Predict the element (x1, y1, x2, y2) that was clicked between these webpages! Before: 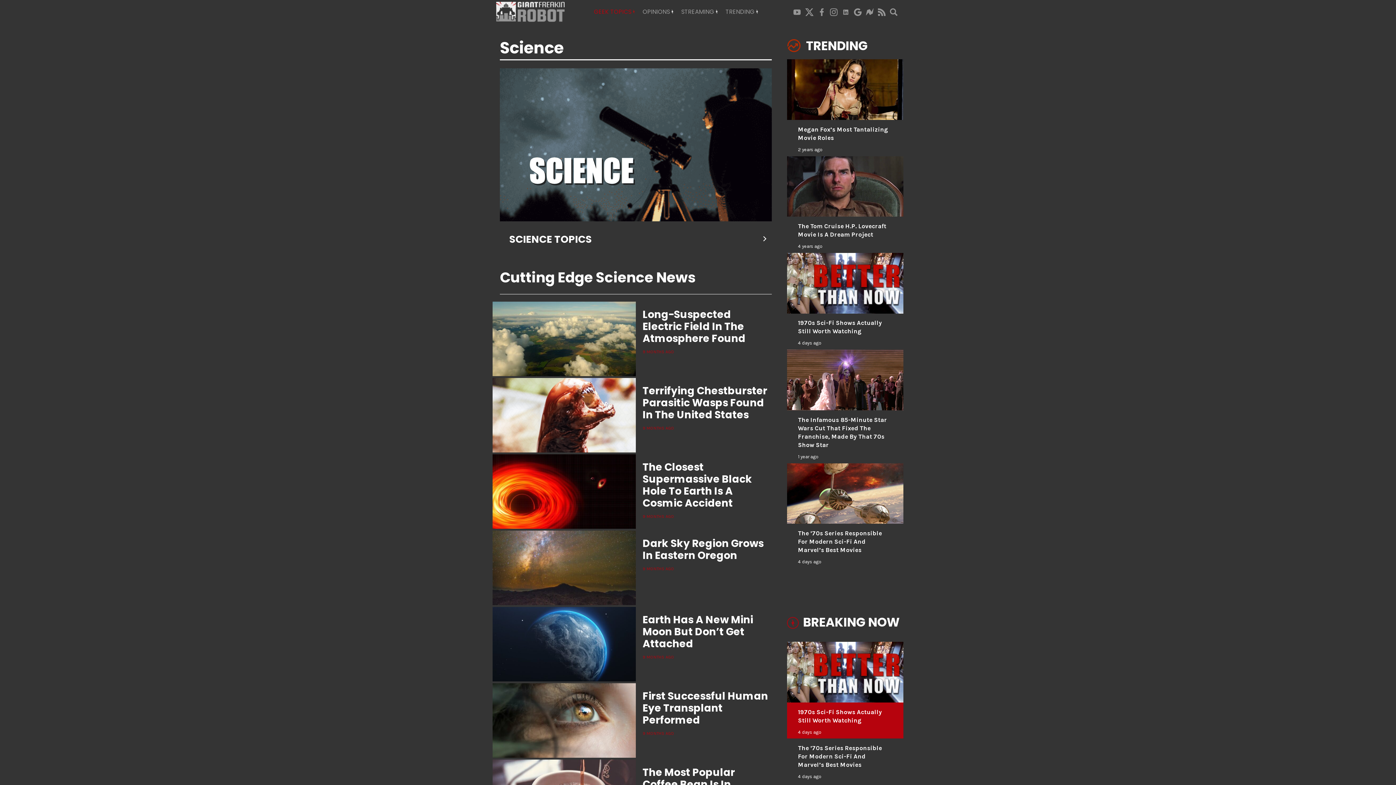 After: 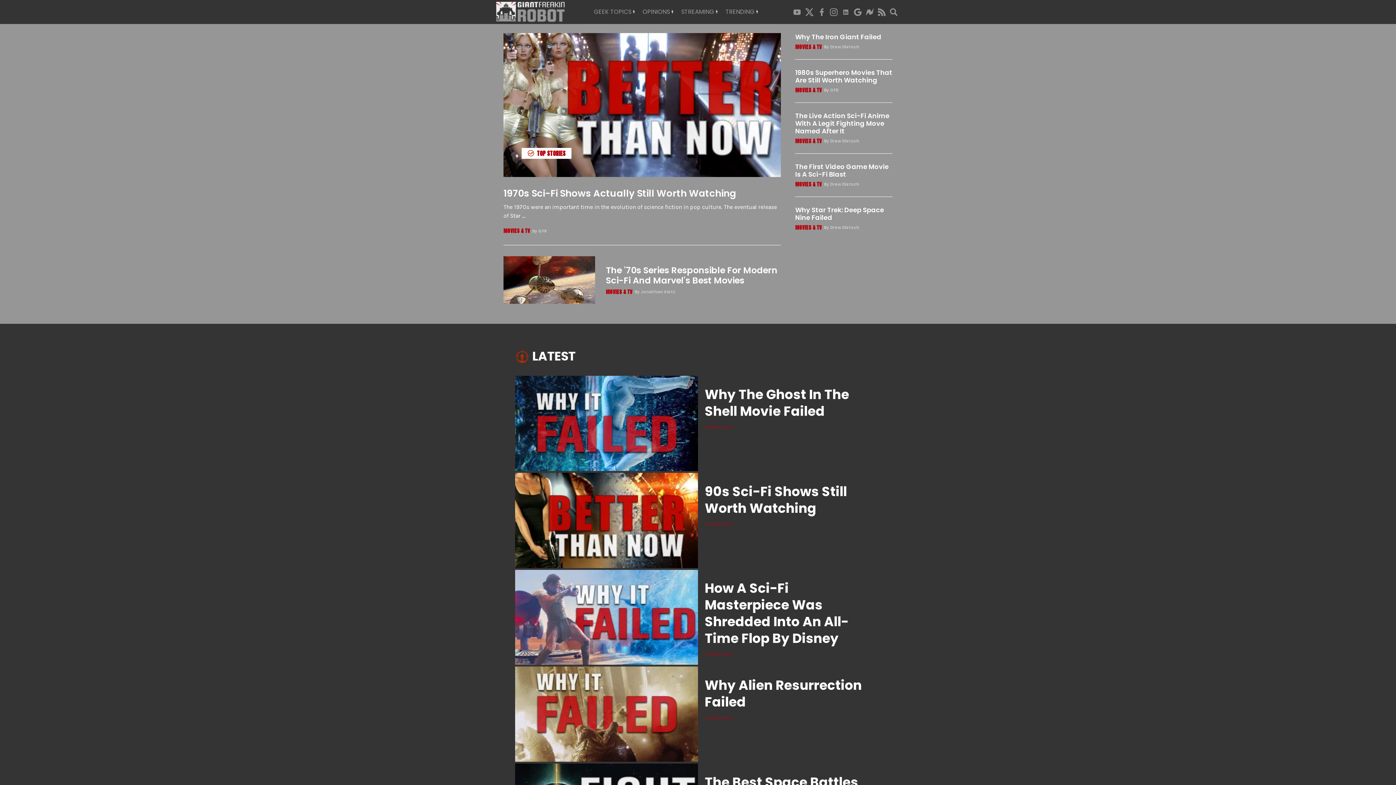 Action: bbox: (496, 1, 564, 22)